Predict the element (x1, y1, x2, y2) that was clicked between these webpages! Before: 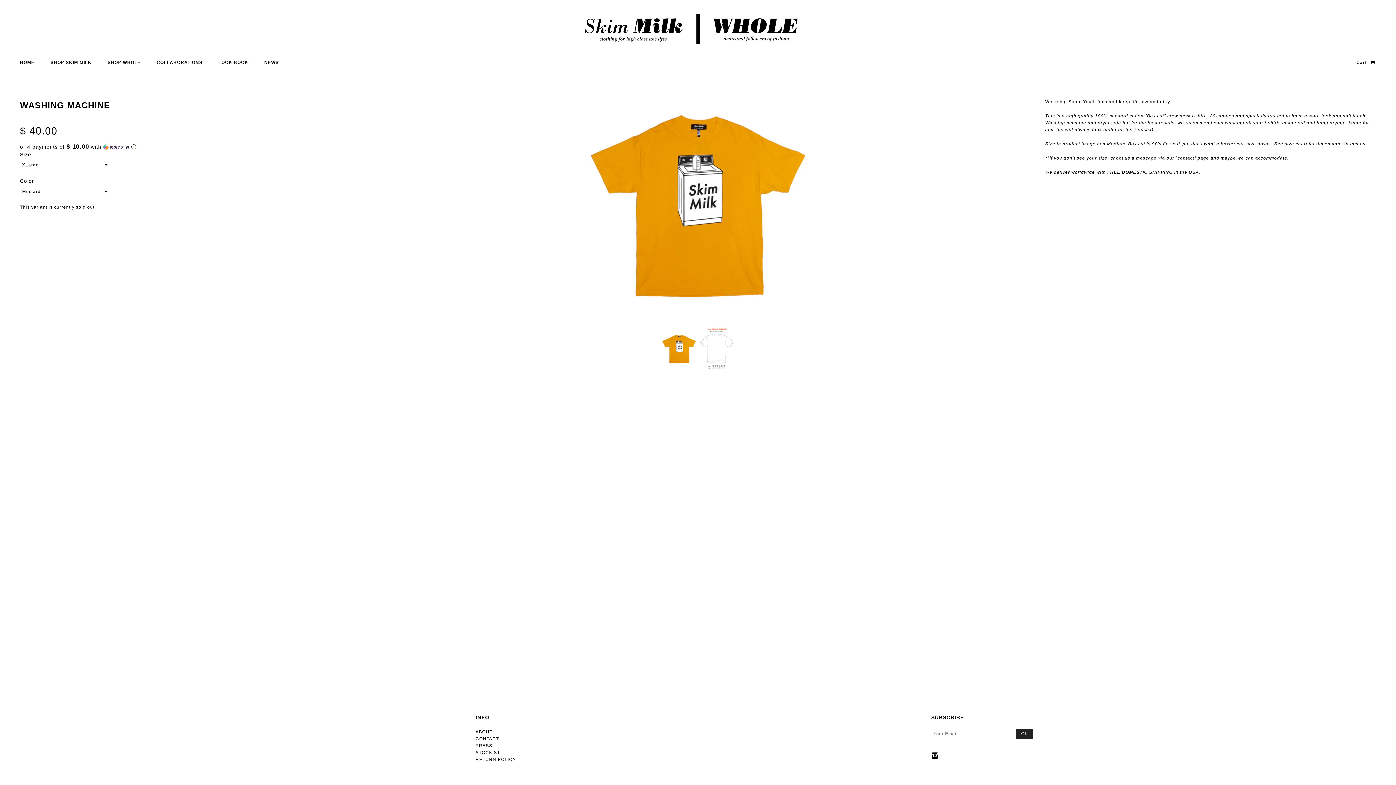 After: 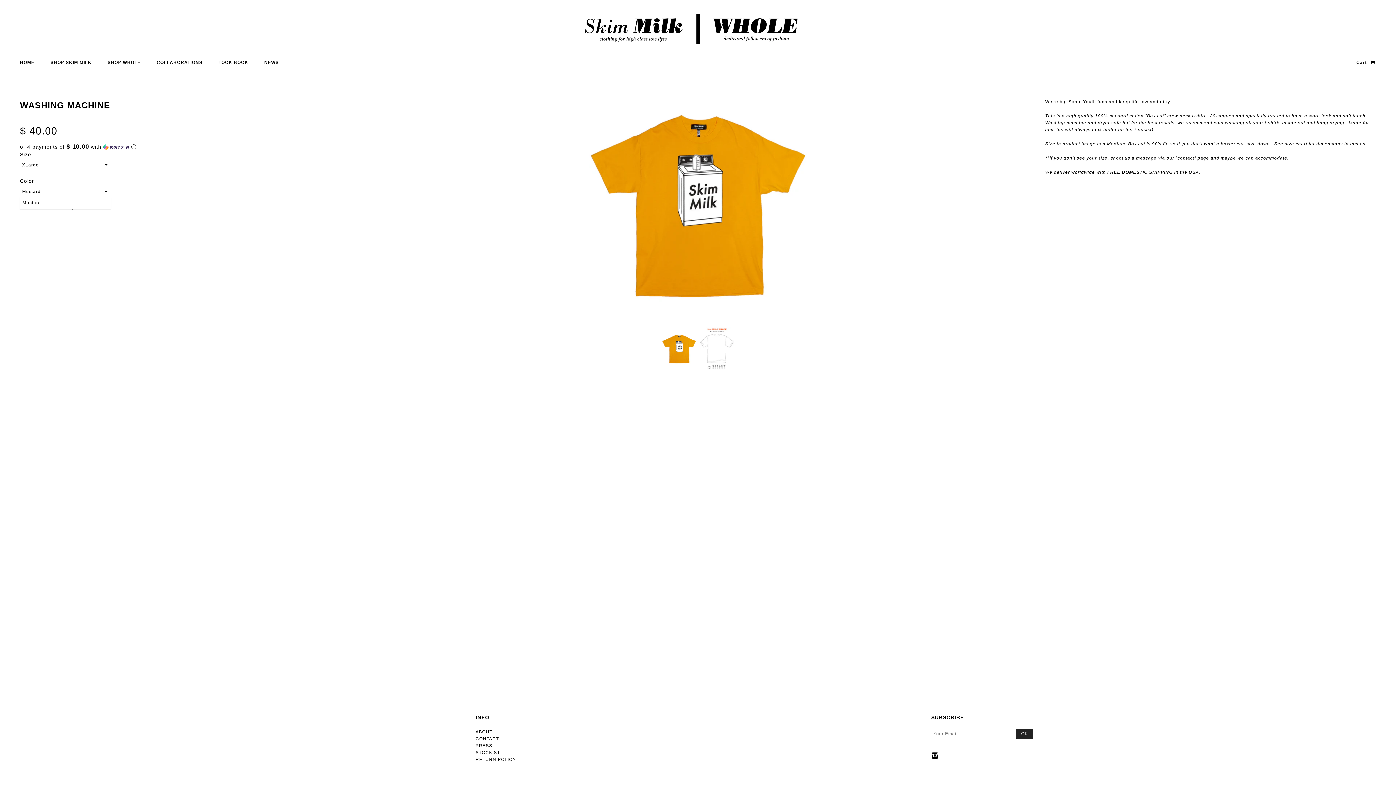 Action: bbox: (101, 186, 110, 197)